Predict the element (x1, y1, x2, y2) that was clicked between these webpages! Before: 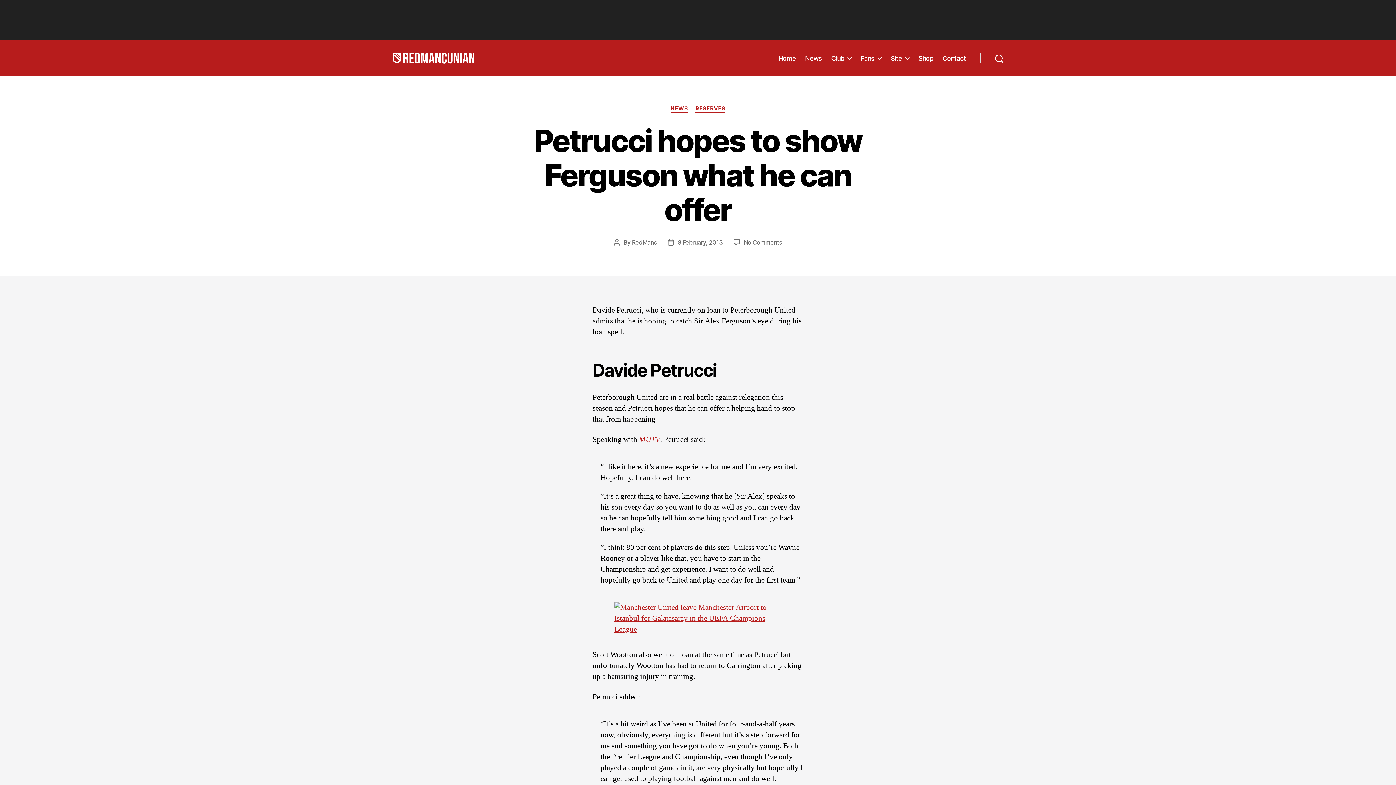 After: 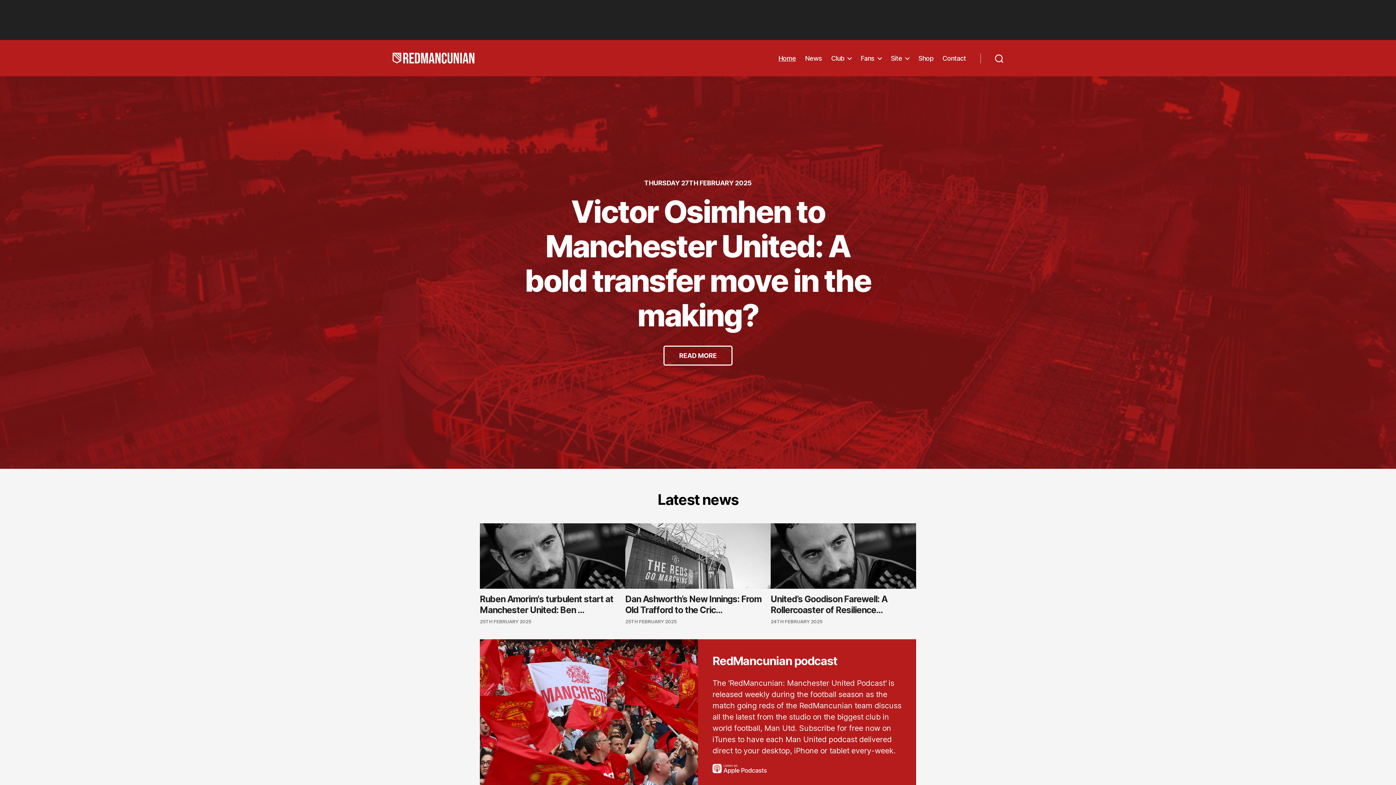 Action: bbox: (392, 52, 474, 63)